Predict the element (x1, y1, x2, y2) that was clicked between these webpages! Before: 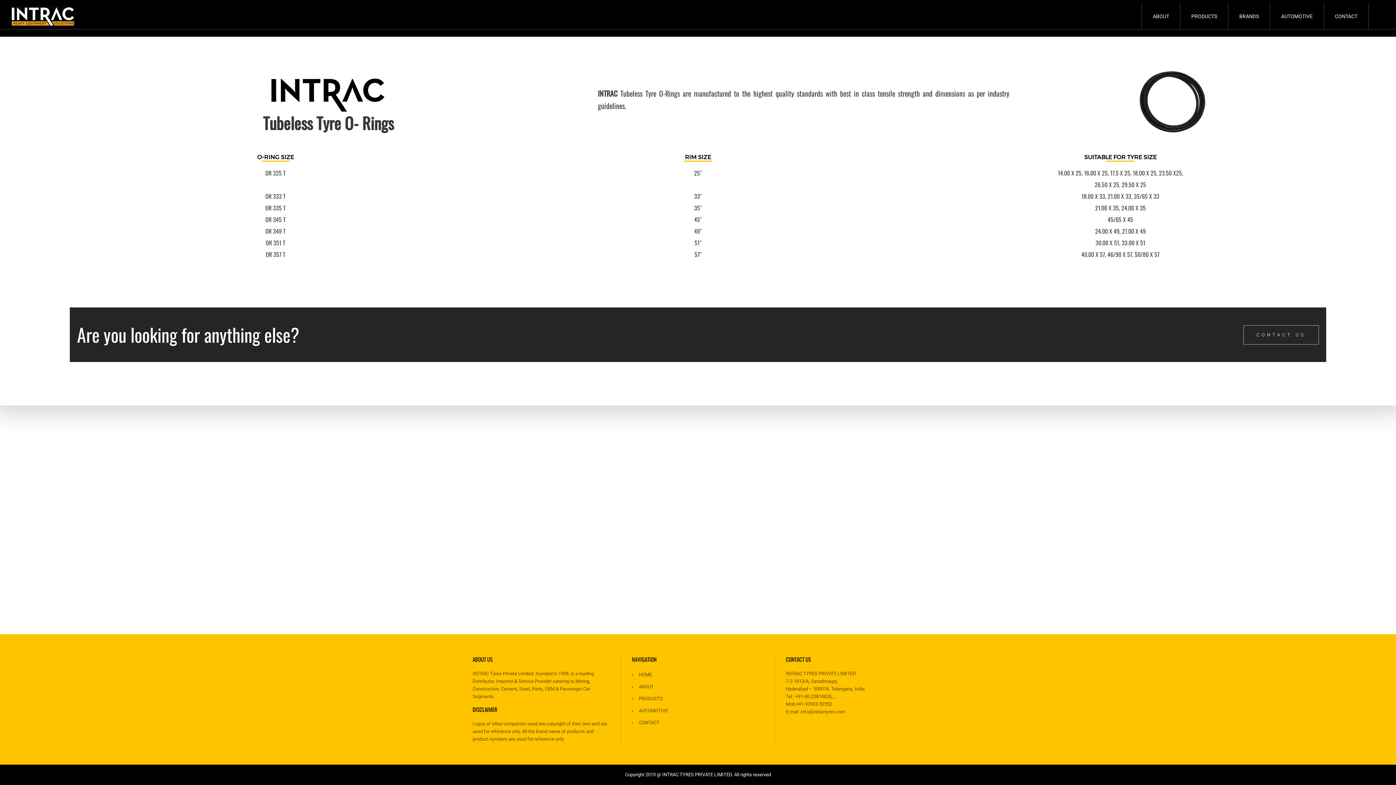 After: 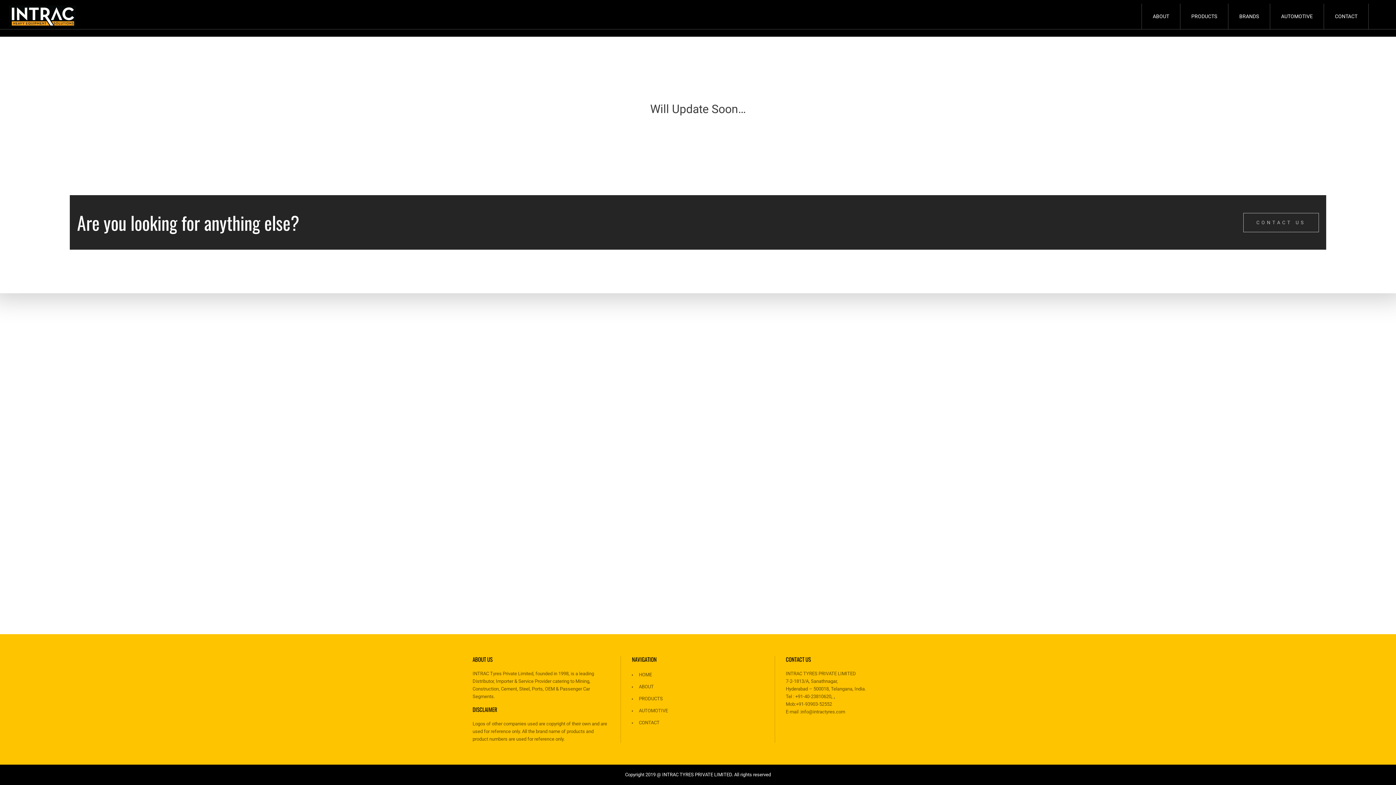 Action: bbox: (632, 696, 663, 701) label: PRODUCTS